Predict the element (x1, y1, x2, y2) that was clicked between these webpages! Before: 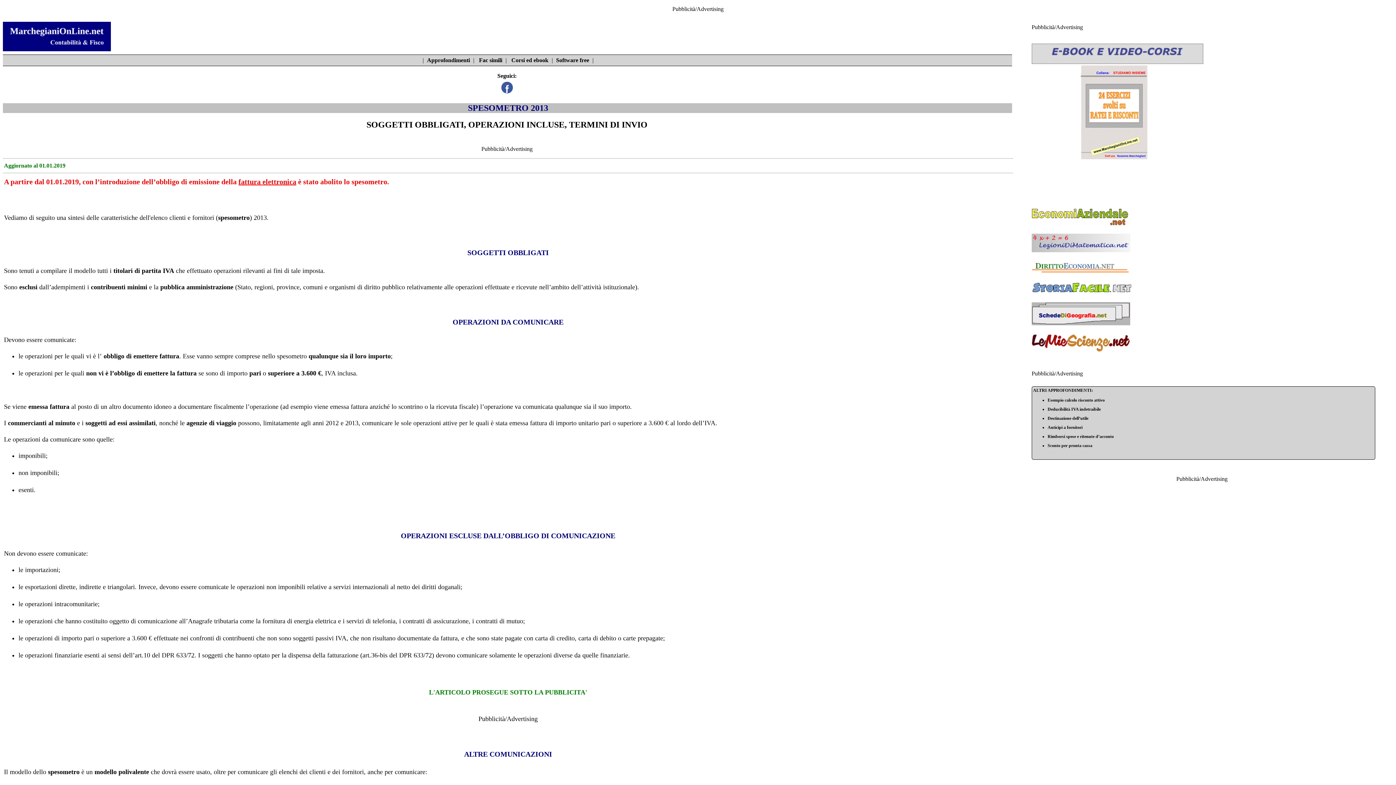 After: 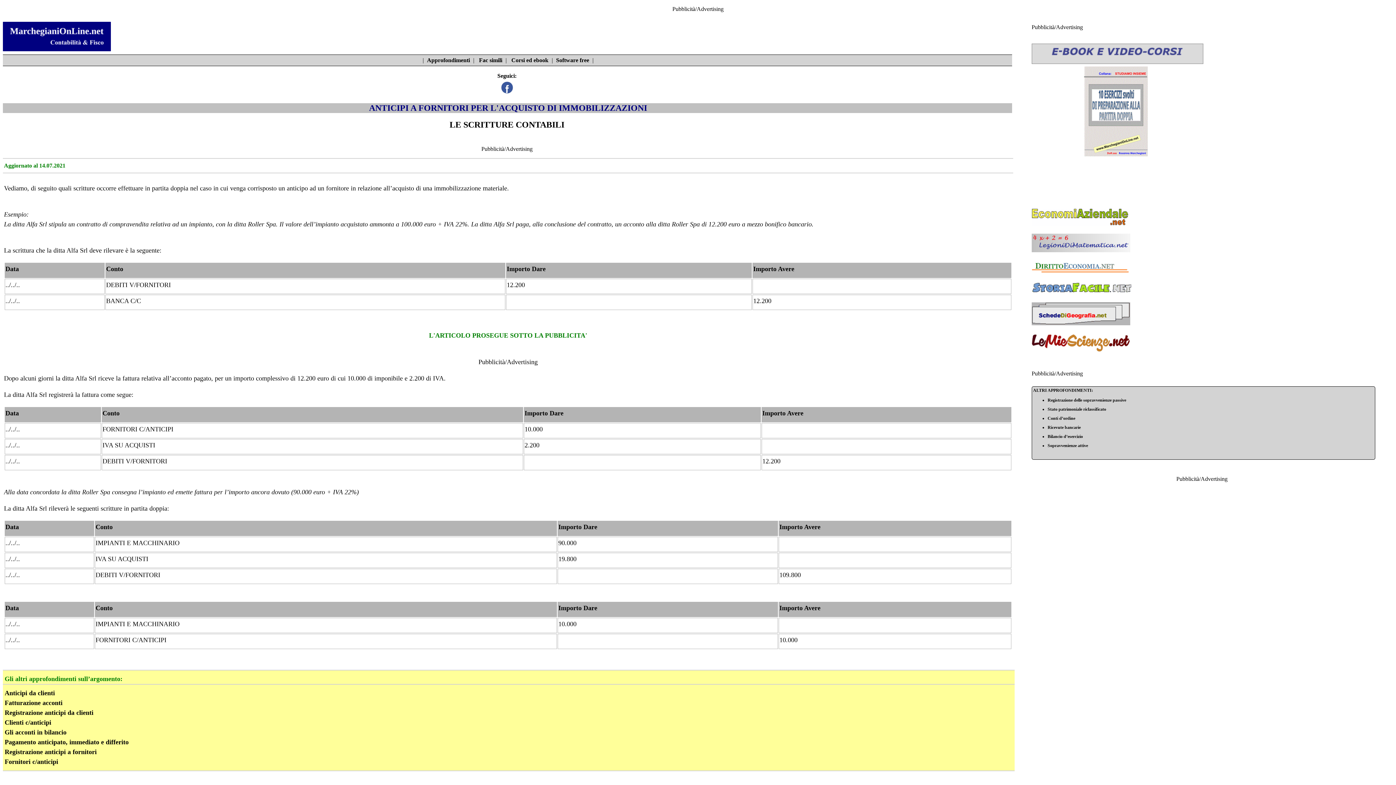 Action: label: Anticipi a fornitori bbox: (1047, 425, 1082, 430)